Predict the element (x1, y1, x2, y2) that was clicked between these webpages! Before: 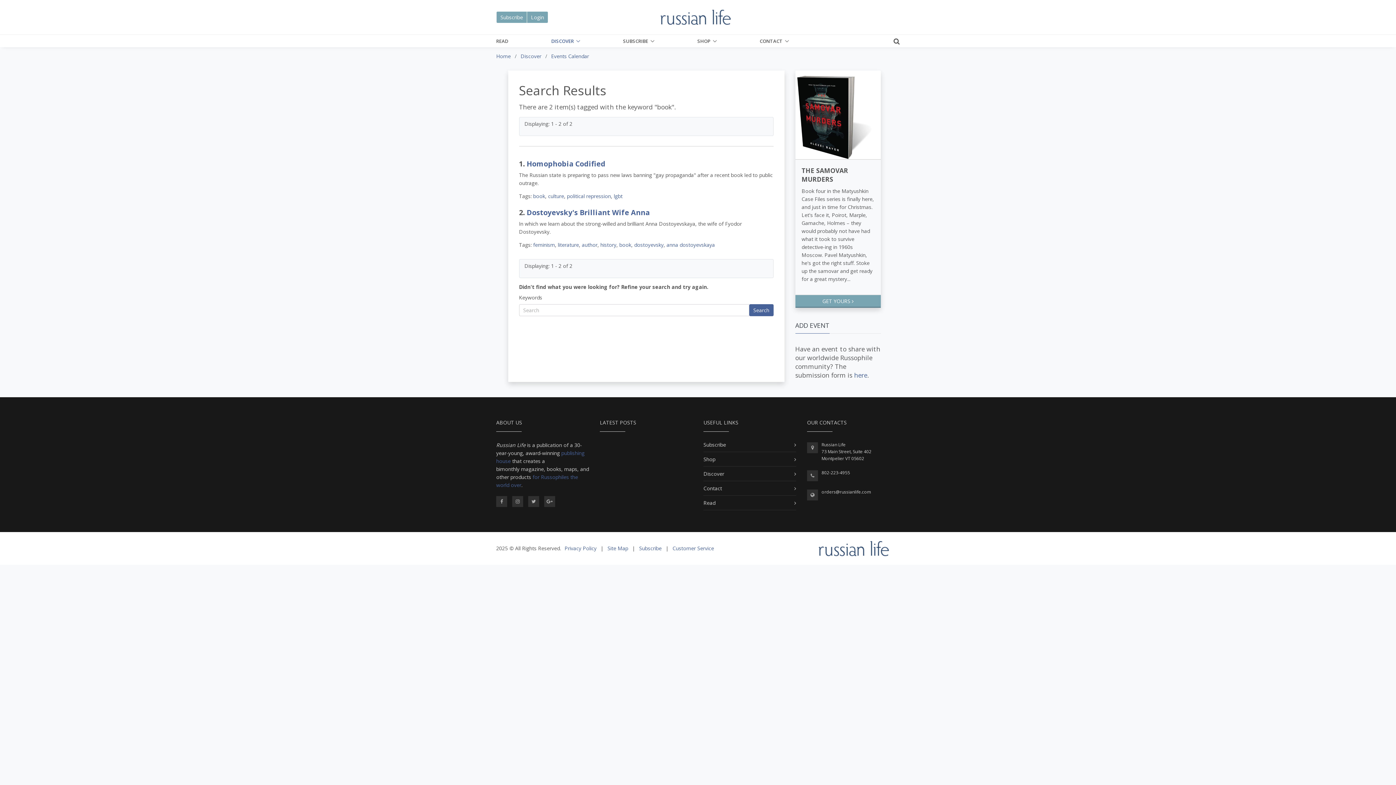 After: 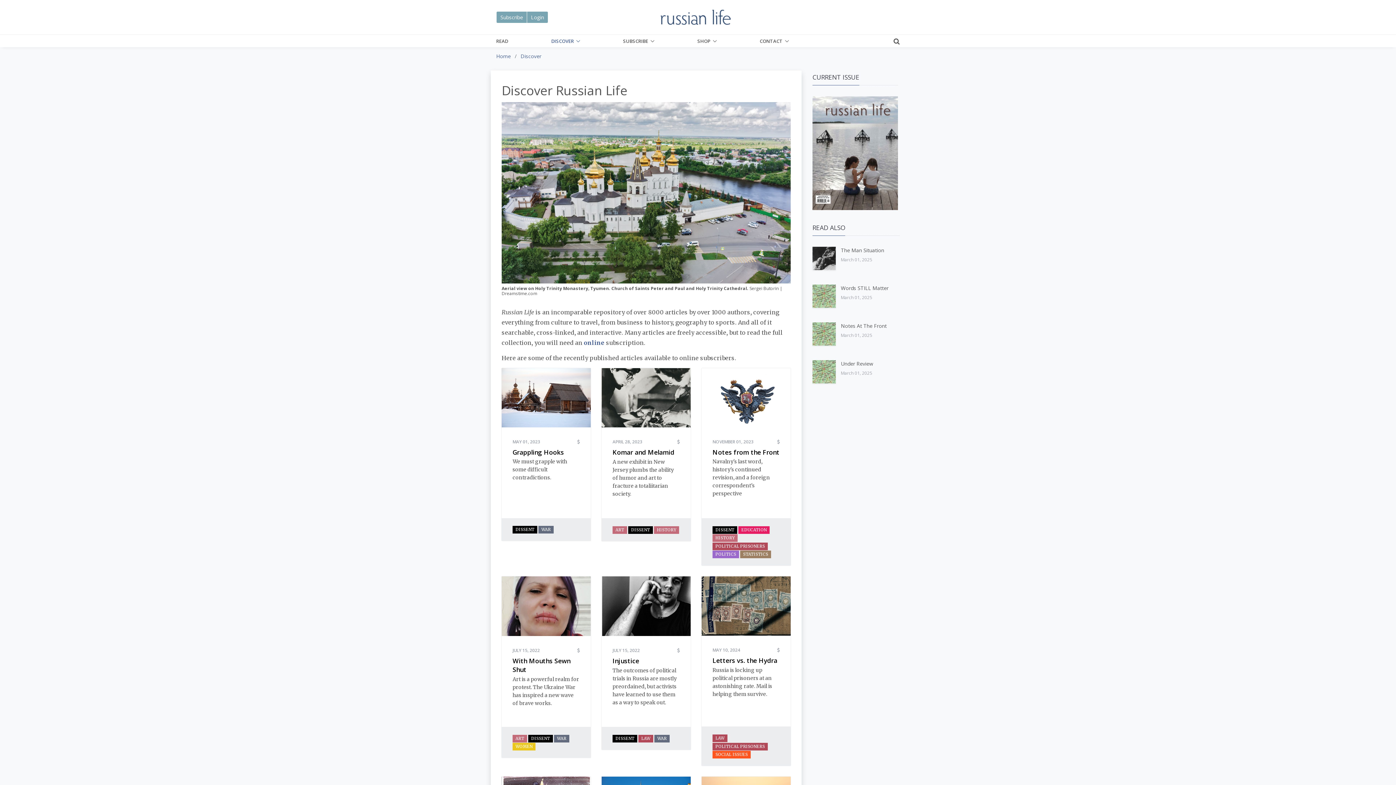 Action: bbox: (703, 470, 724, 477) label: Discover